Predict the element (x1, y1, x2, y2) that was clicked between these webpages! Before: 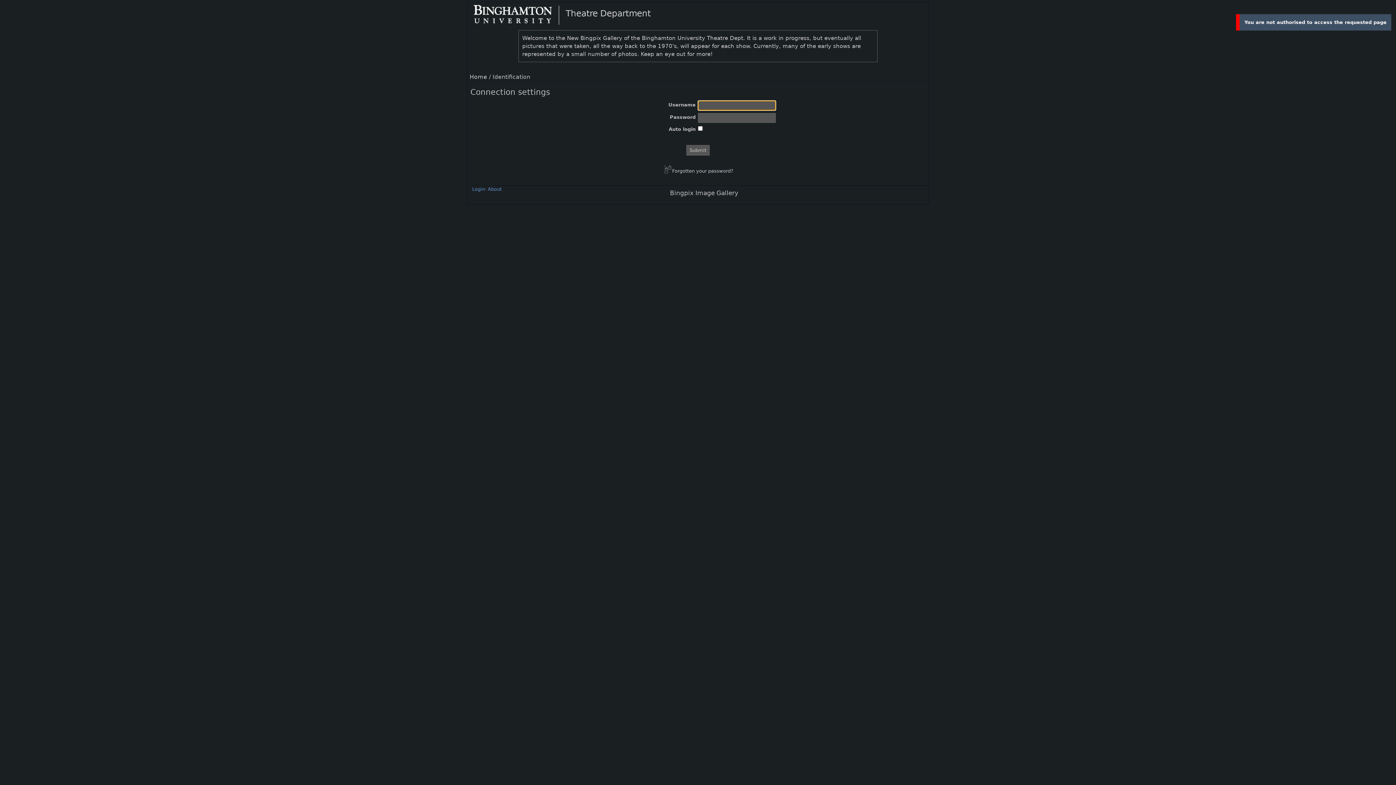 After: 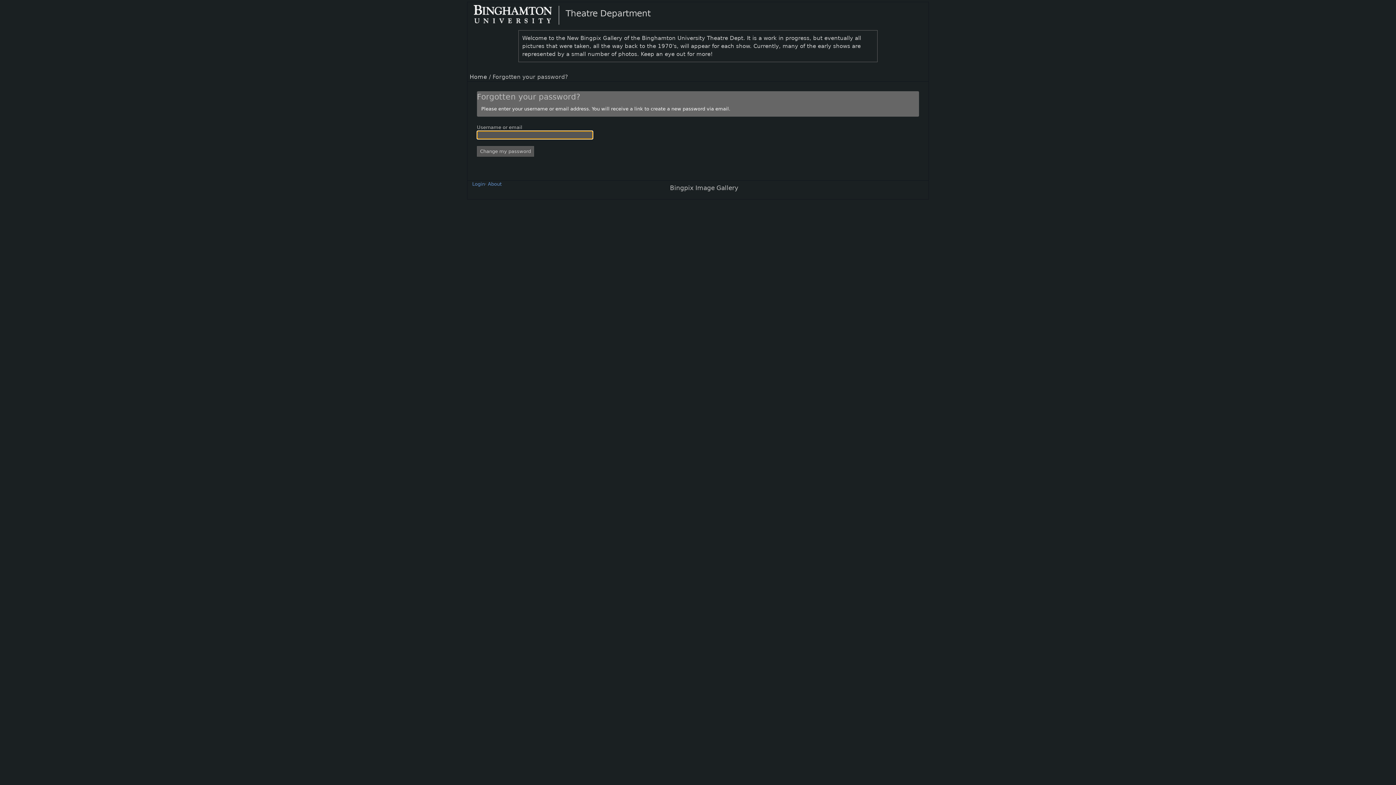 Action: bbox: (662, 165, 733, 174) label:  Forgotten your password?